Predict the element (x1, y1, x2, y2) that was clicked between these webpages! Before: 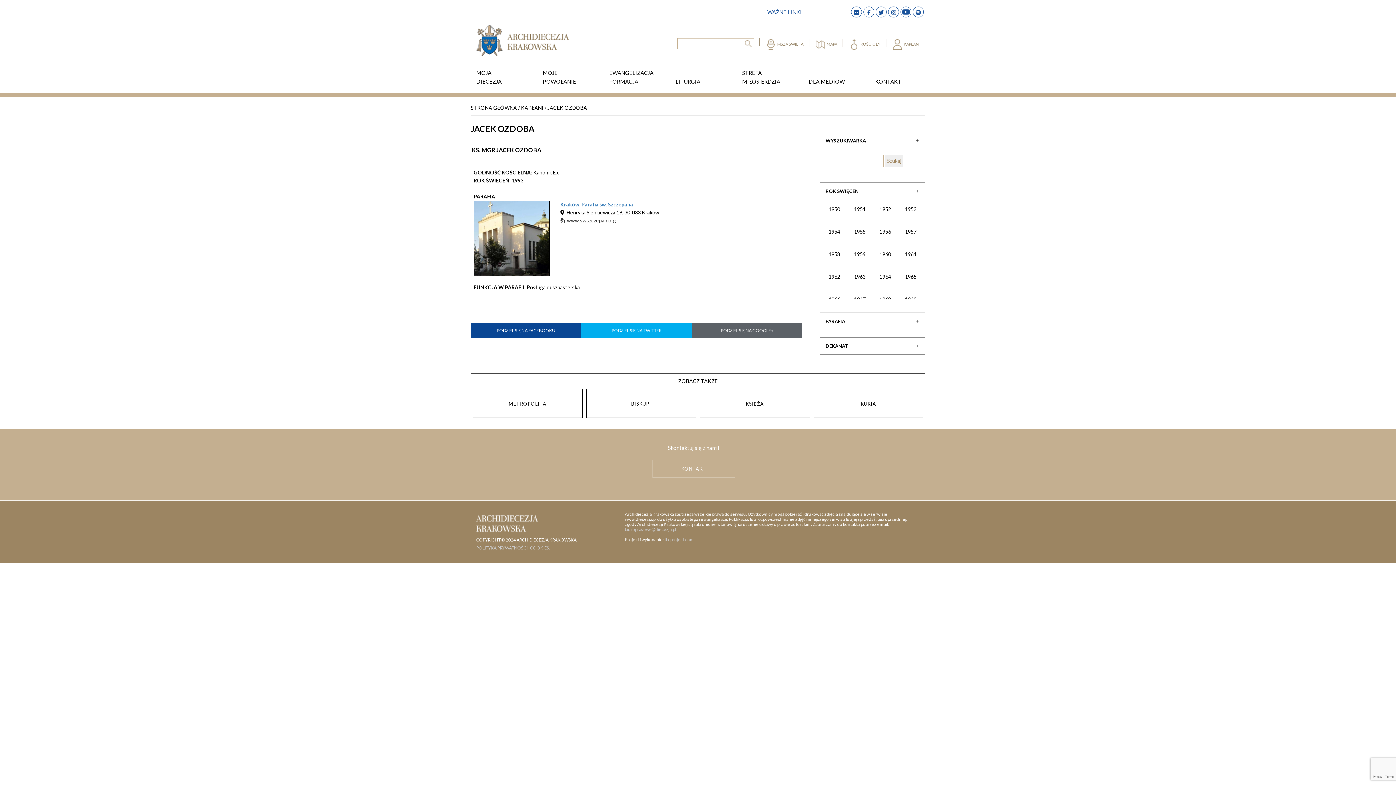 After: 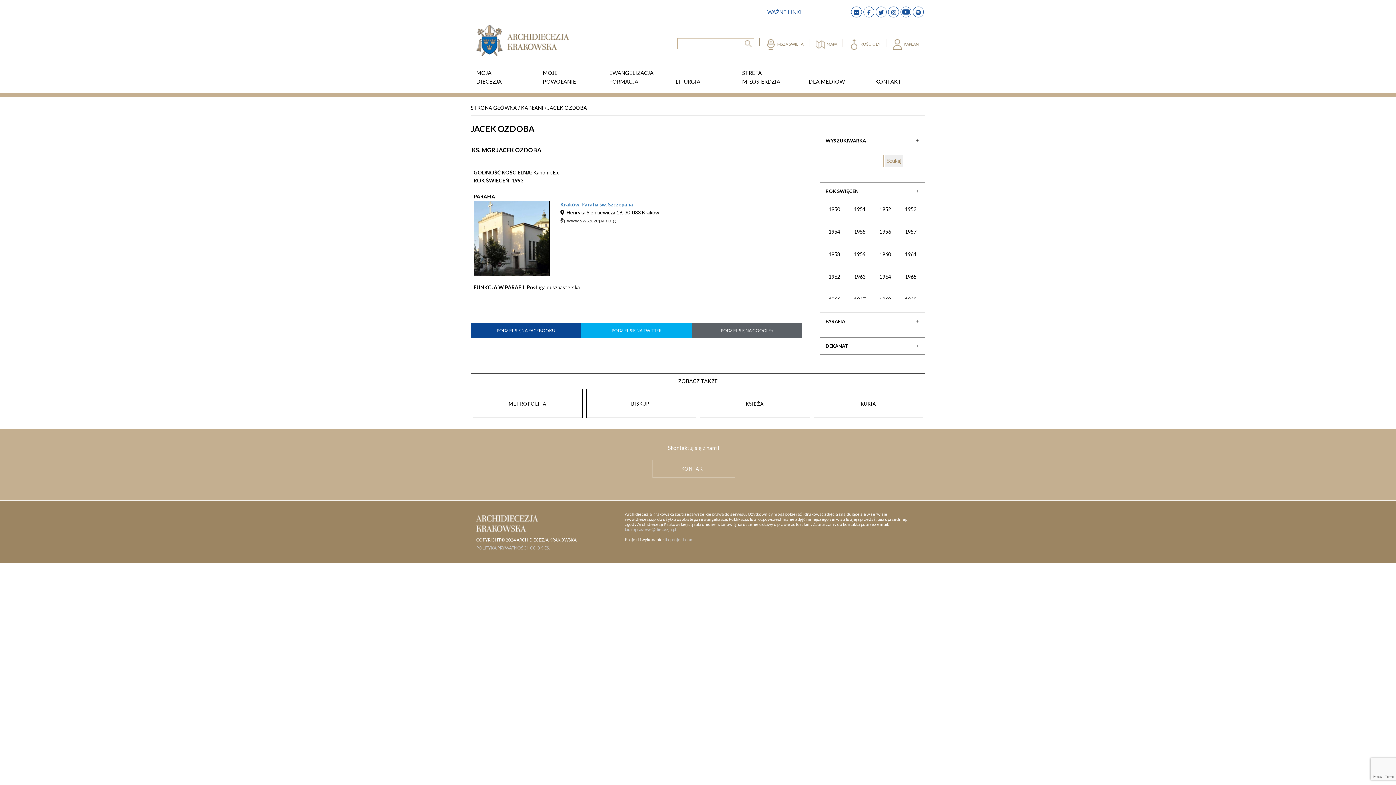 Action: bbox: (905, 206, 916, 212) label: 1953